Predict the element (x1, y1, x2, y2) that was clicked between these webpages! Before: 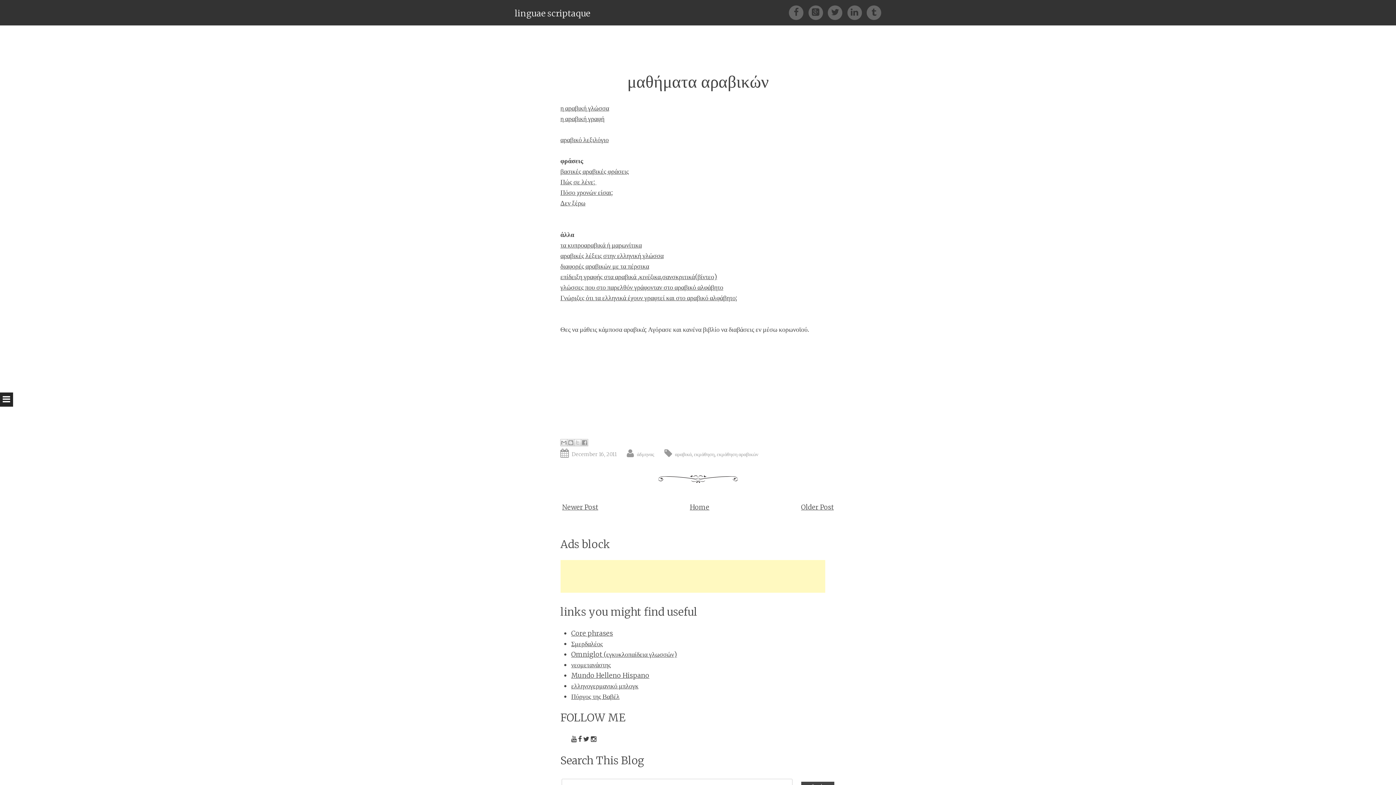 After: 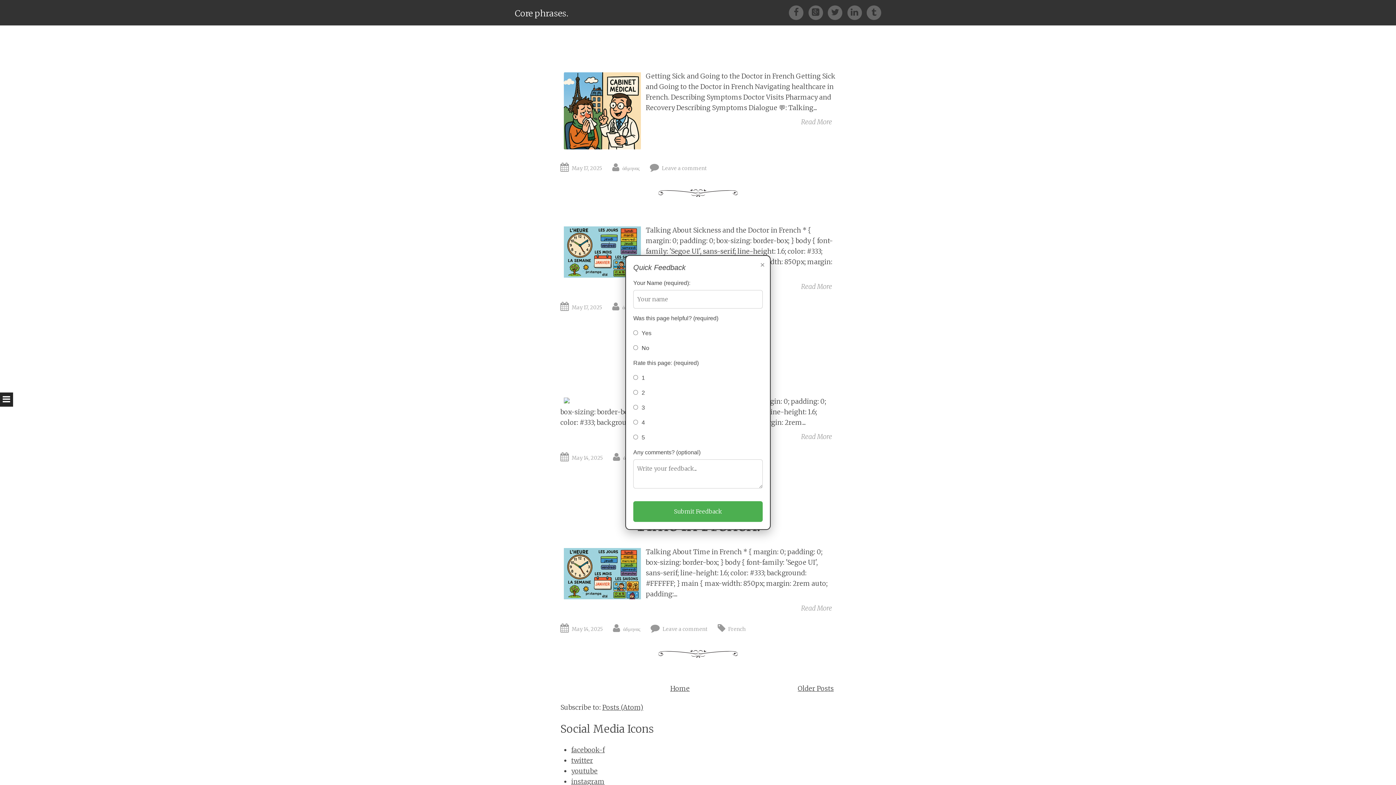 Action: bbox: (571, 629, 613, 637) label: Core phrases